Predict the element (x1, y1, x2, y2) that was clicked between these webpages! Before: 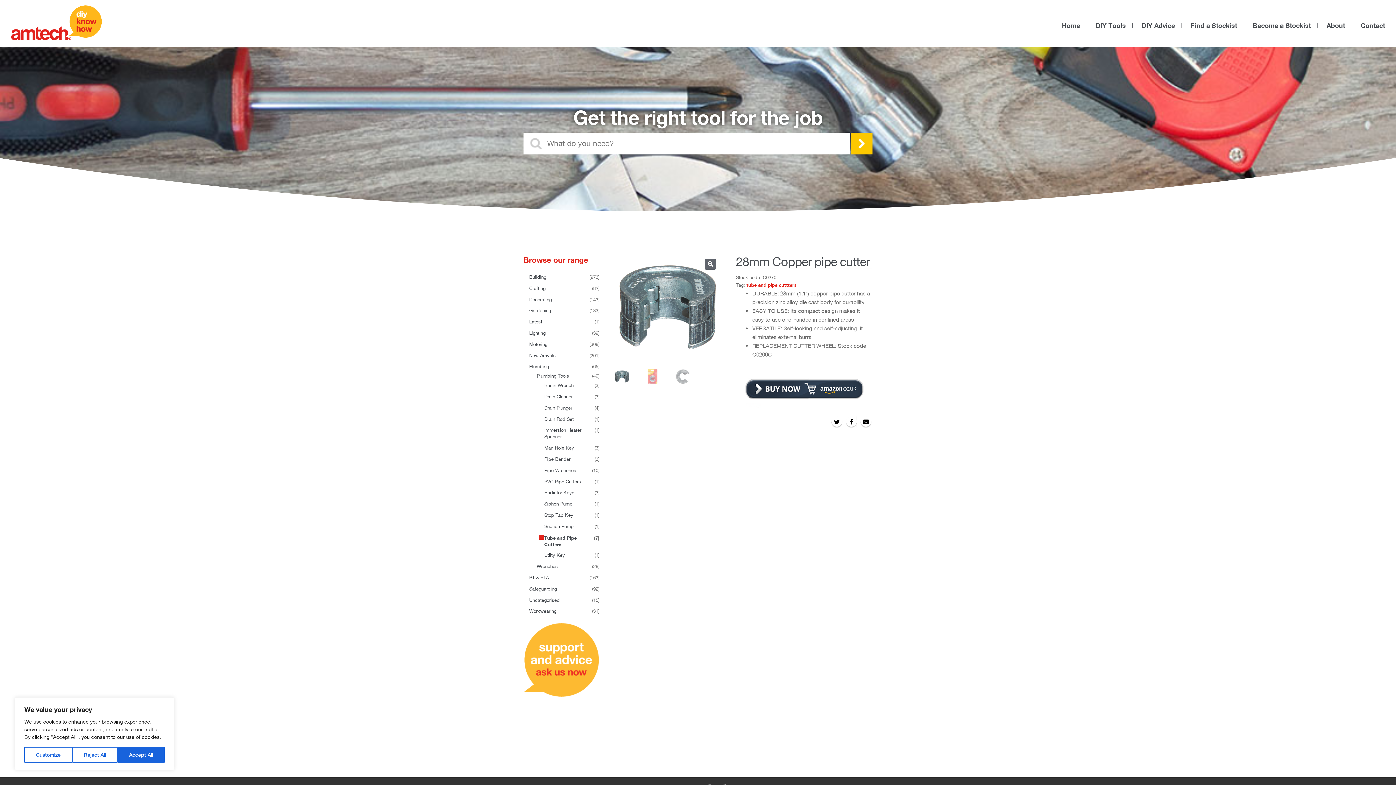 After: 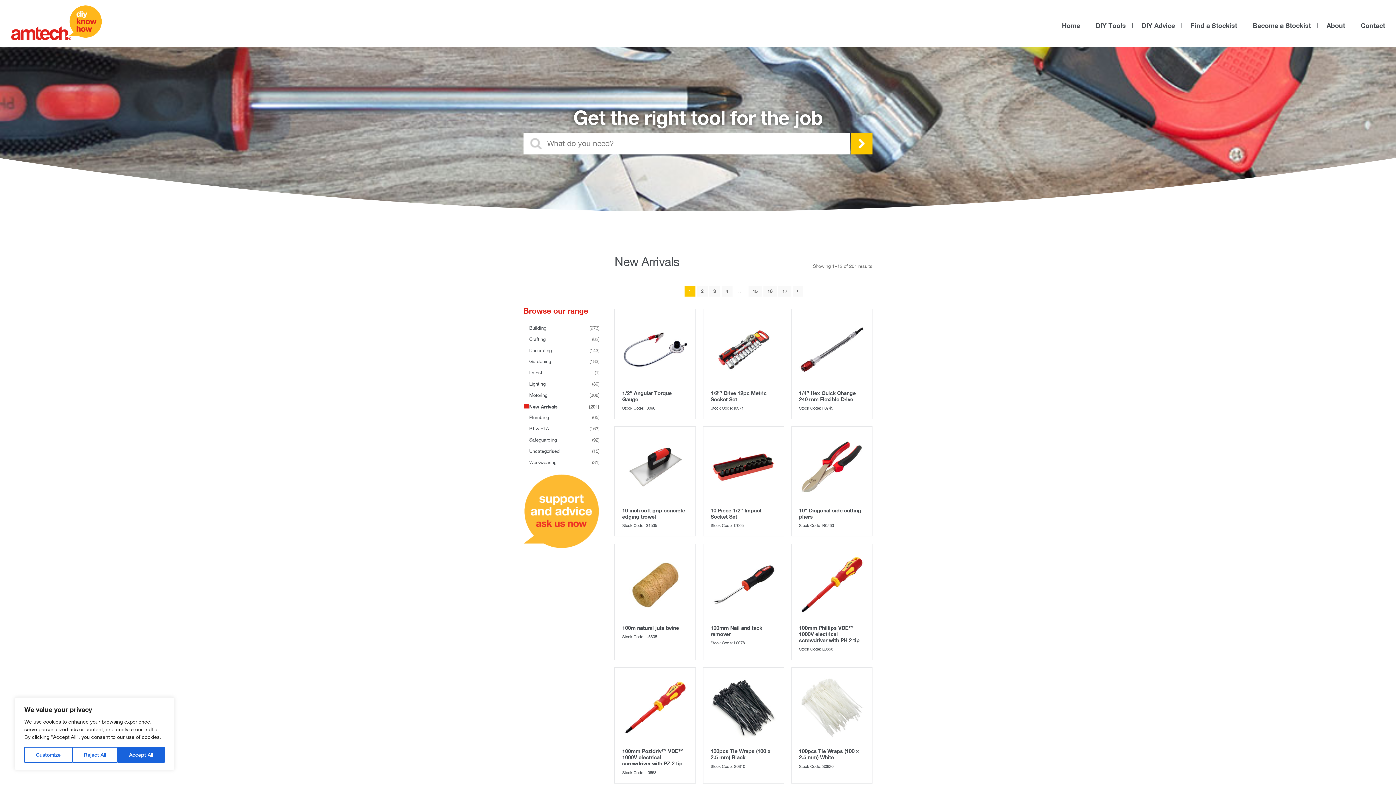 Action: bbox: (529, 352, 555, 359) label: New Arrivals